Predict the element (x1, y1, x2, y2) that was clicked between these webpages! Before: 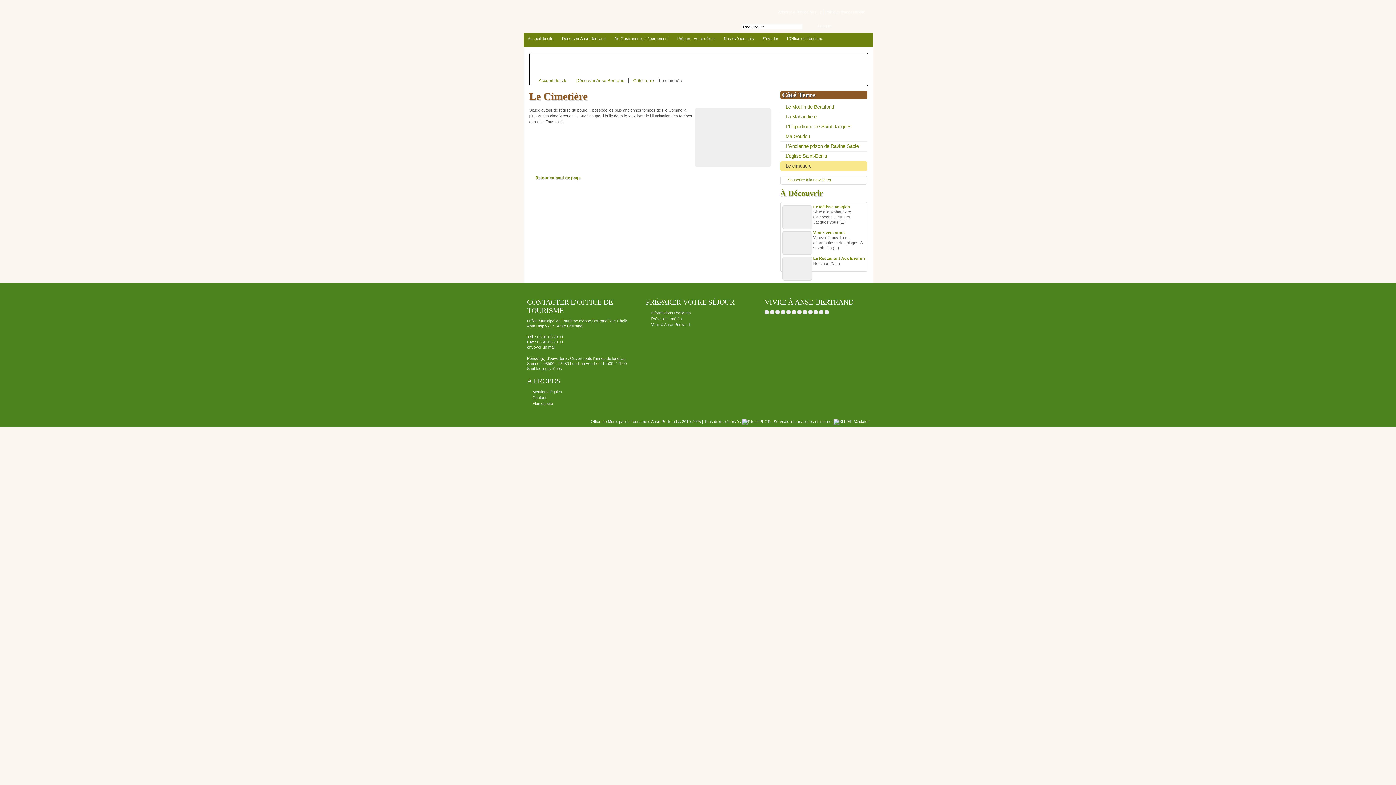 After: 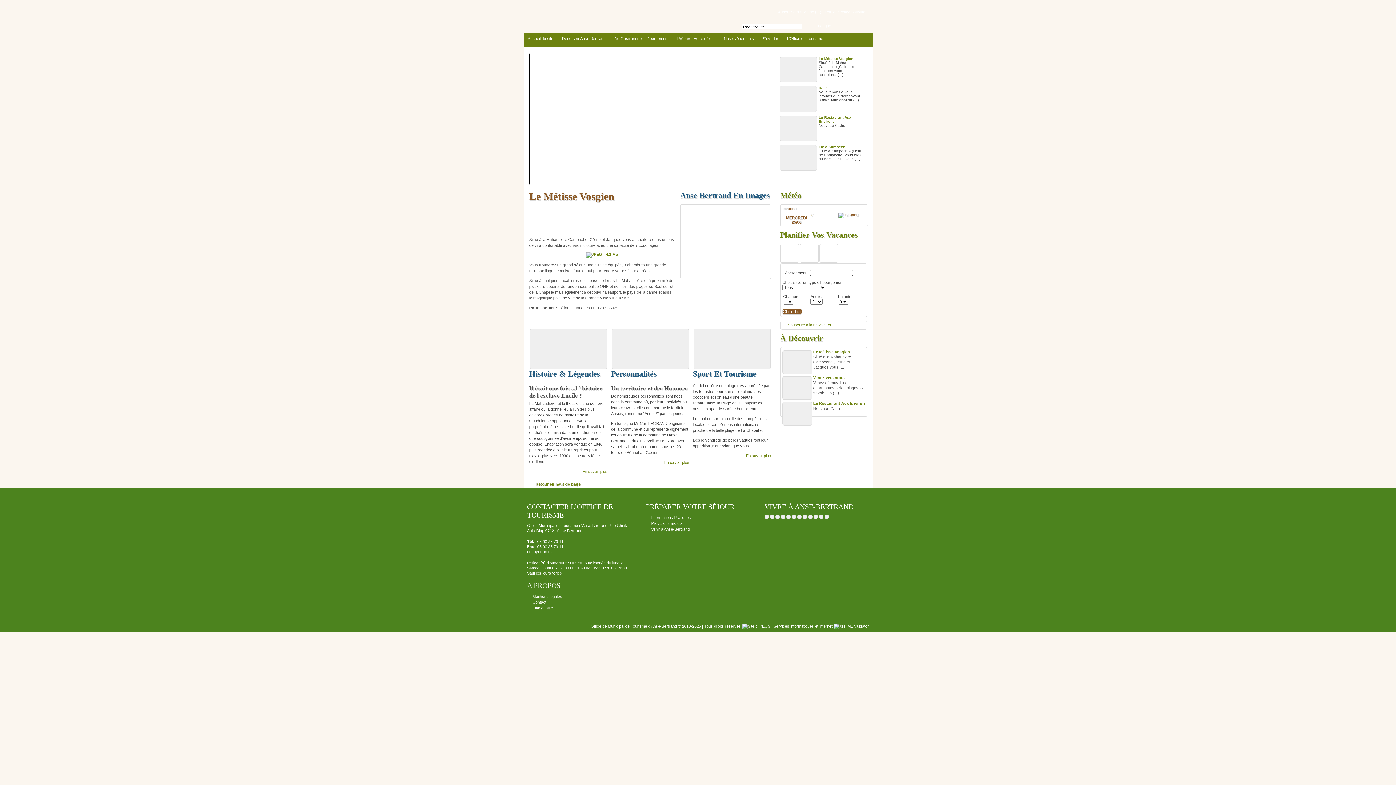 Action: label:  Office de Municipal de Tourisme d’Anse-Bertrand bbox: (527, 3, 643, 32)